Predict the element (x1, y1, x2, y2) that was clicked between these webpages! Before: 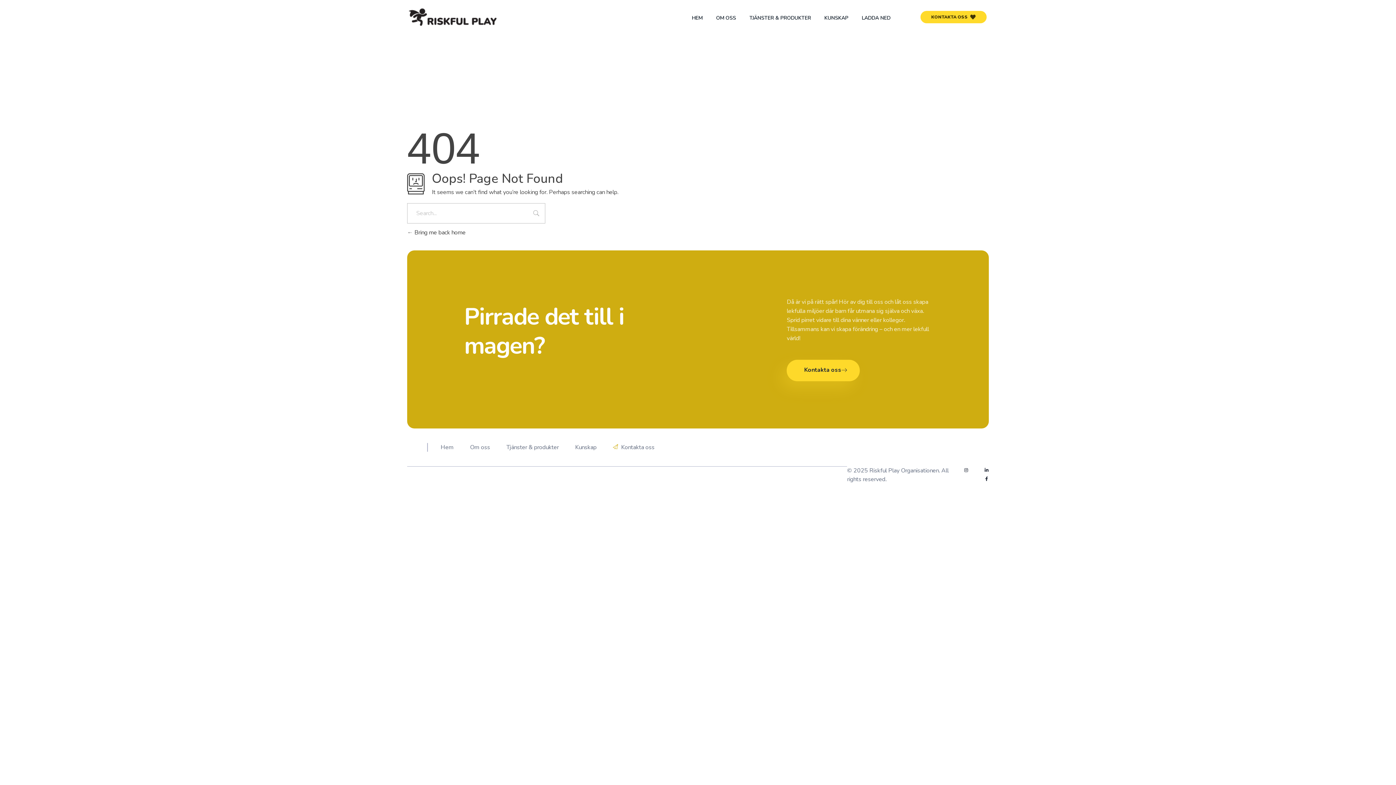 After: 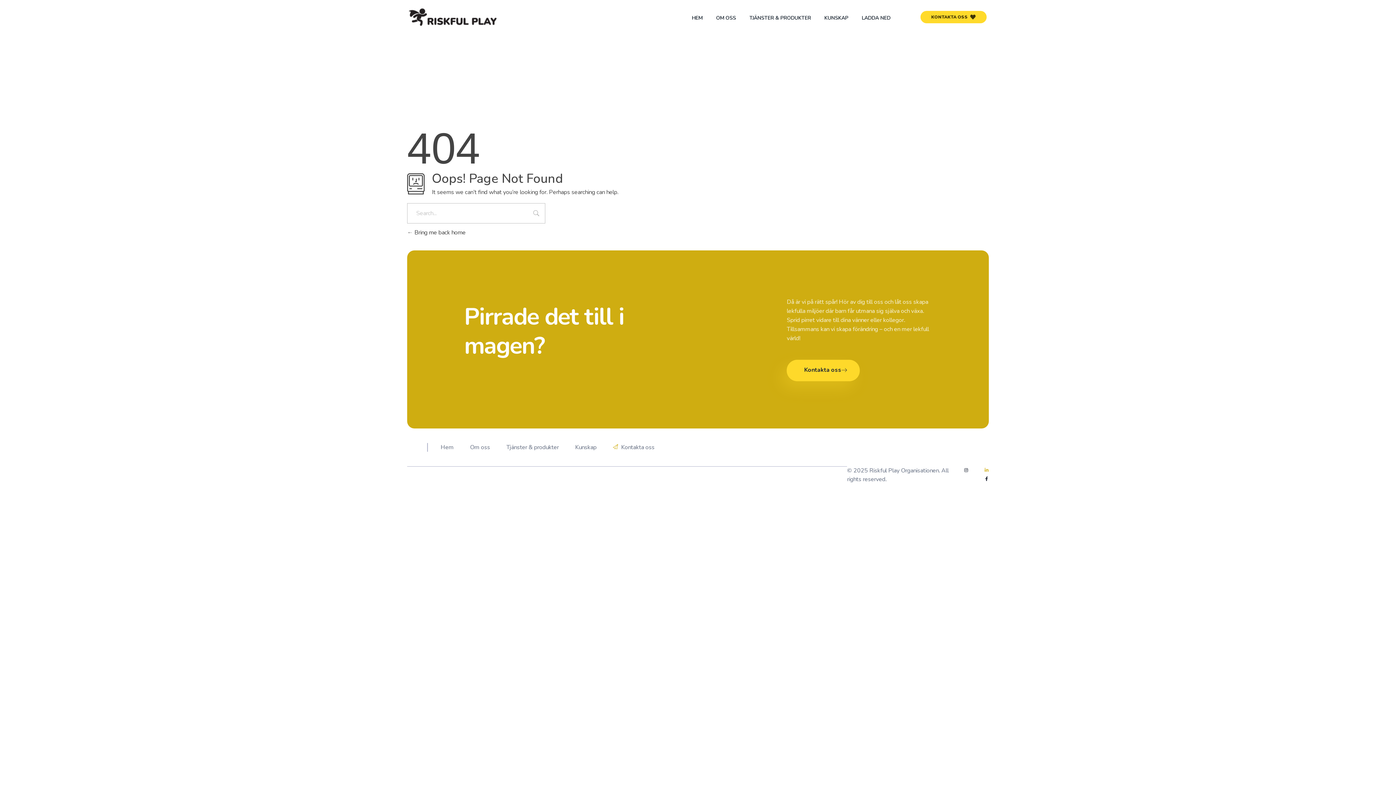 Action: label: Linkedin-in bbox: (984, 468, 989, 472)